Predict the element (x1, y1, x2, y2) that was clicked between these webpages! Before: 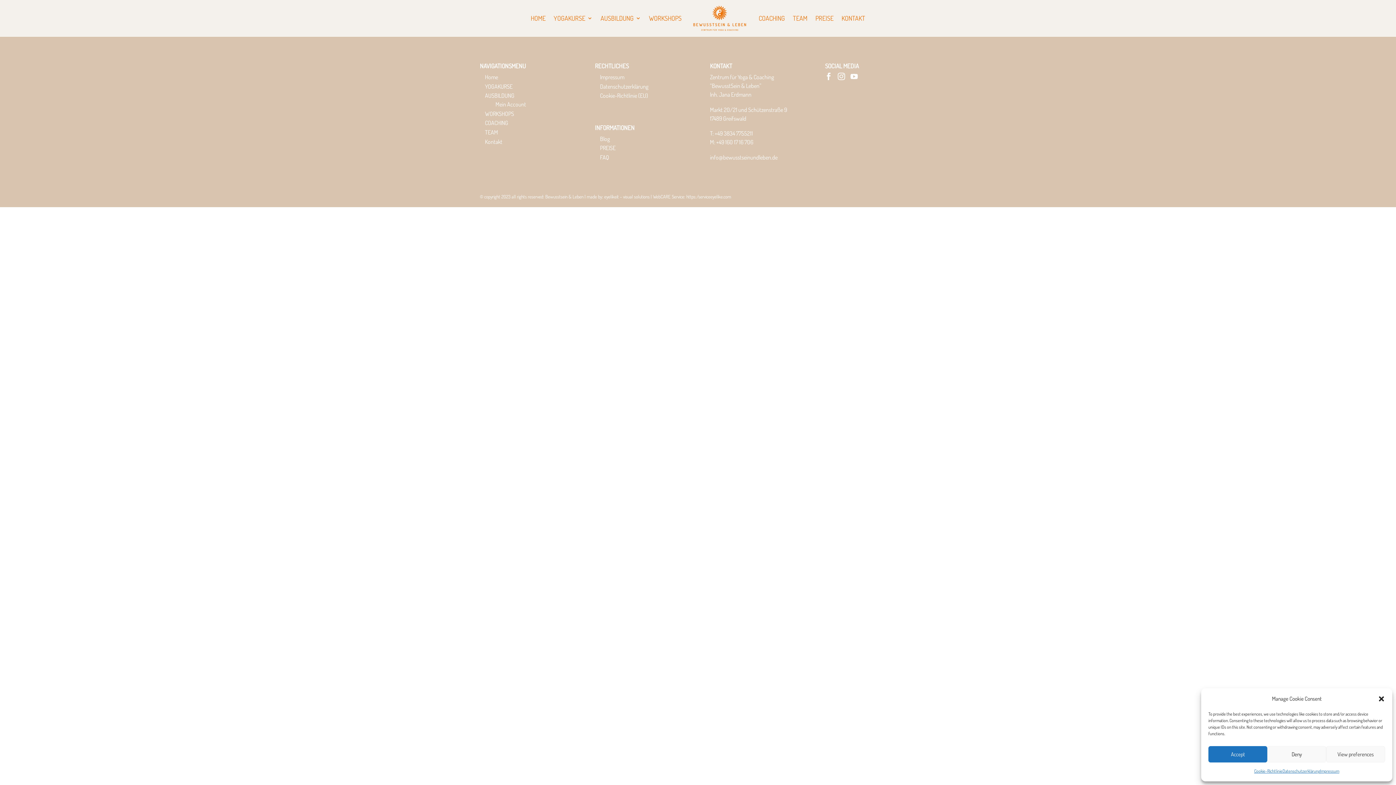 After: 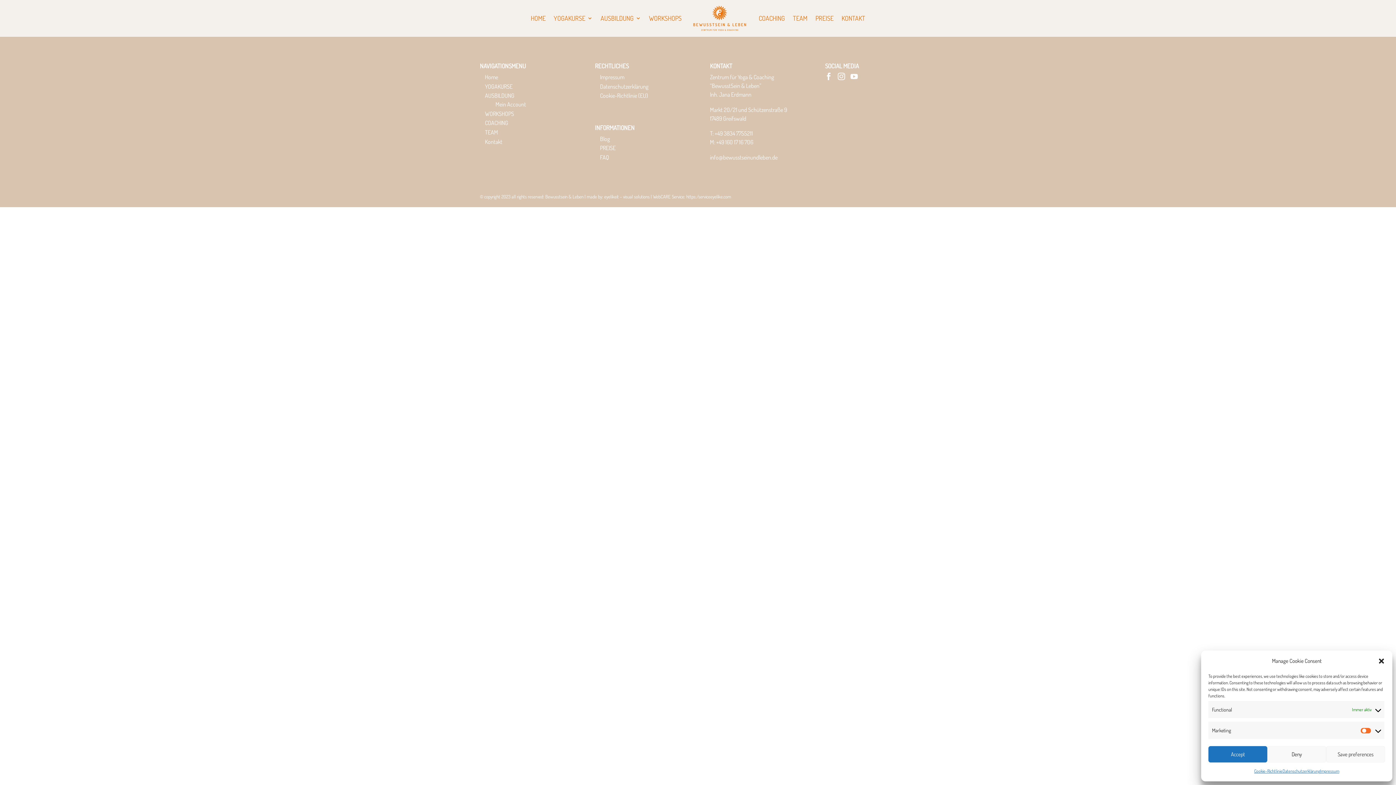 Action: label: View preferences bbox: (1326, 746, 1385, 762)